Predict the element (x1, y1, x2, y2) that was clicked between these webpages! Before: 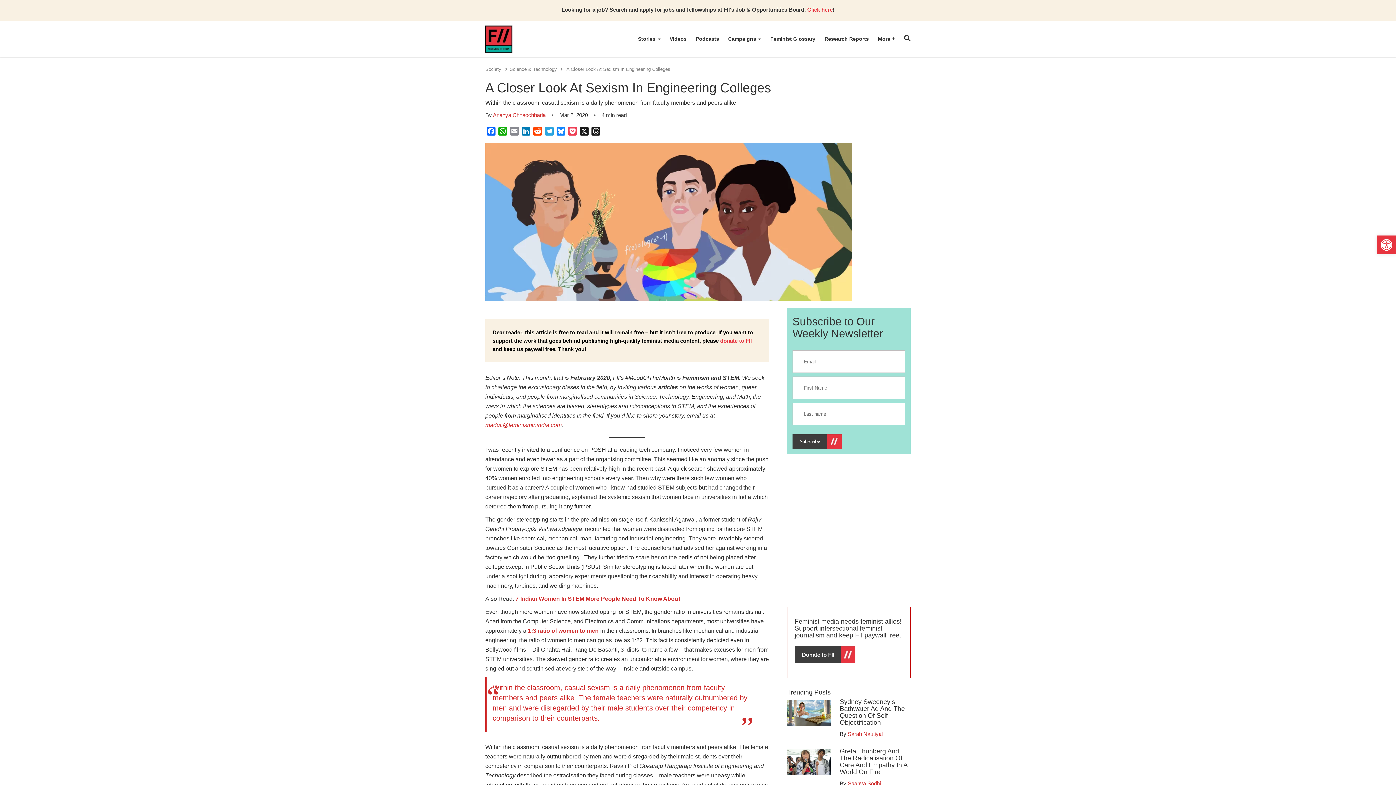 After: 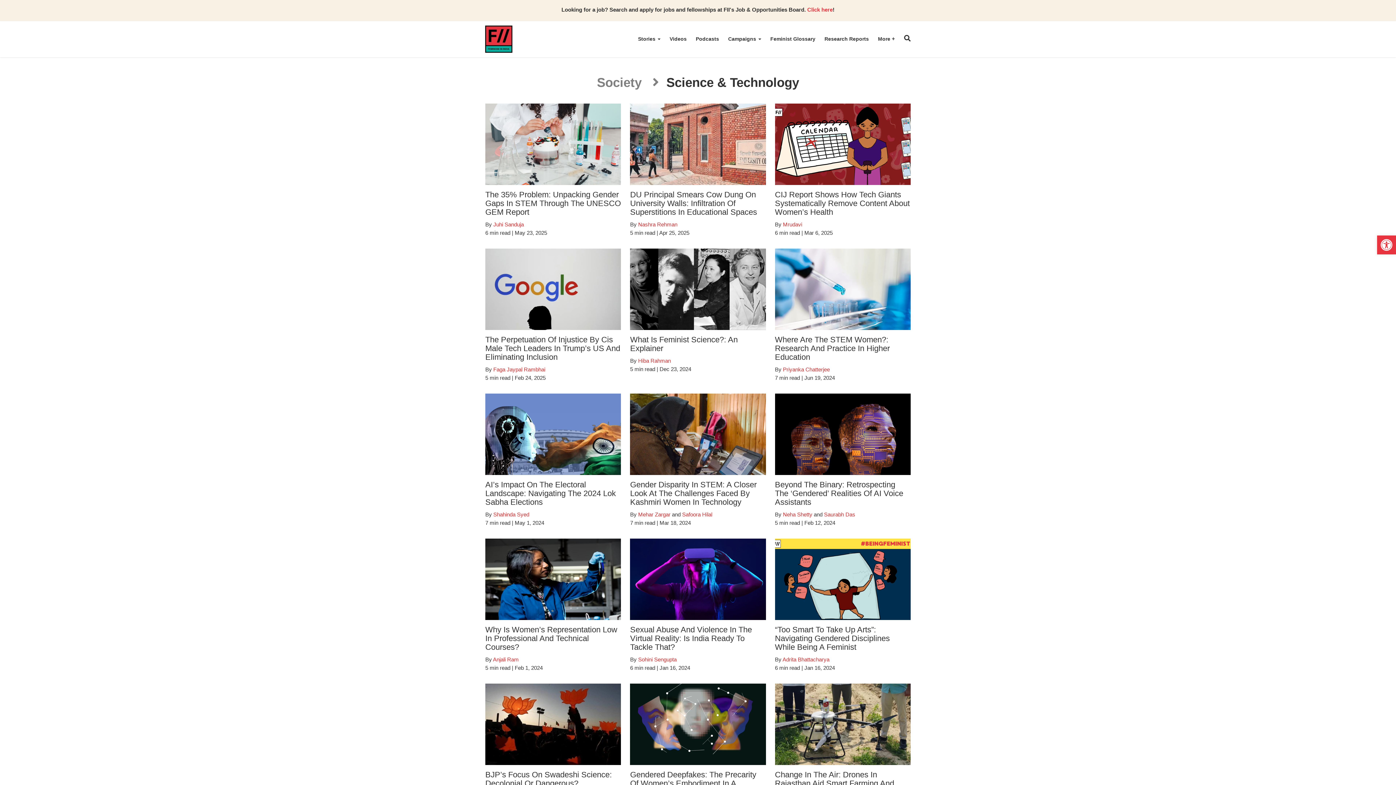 Action: label: Science & Technology bbox: (509, 66, 557, 72)